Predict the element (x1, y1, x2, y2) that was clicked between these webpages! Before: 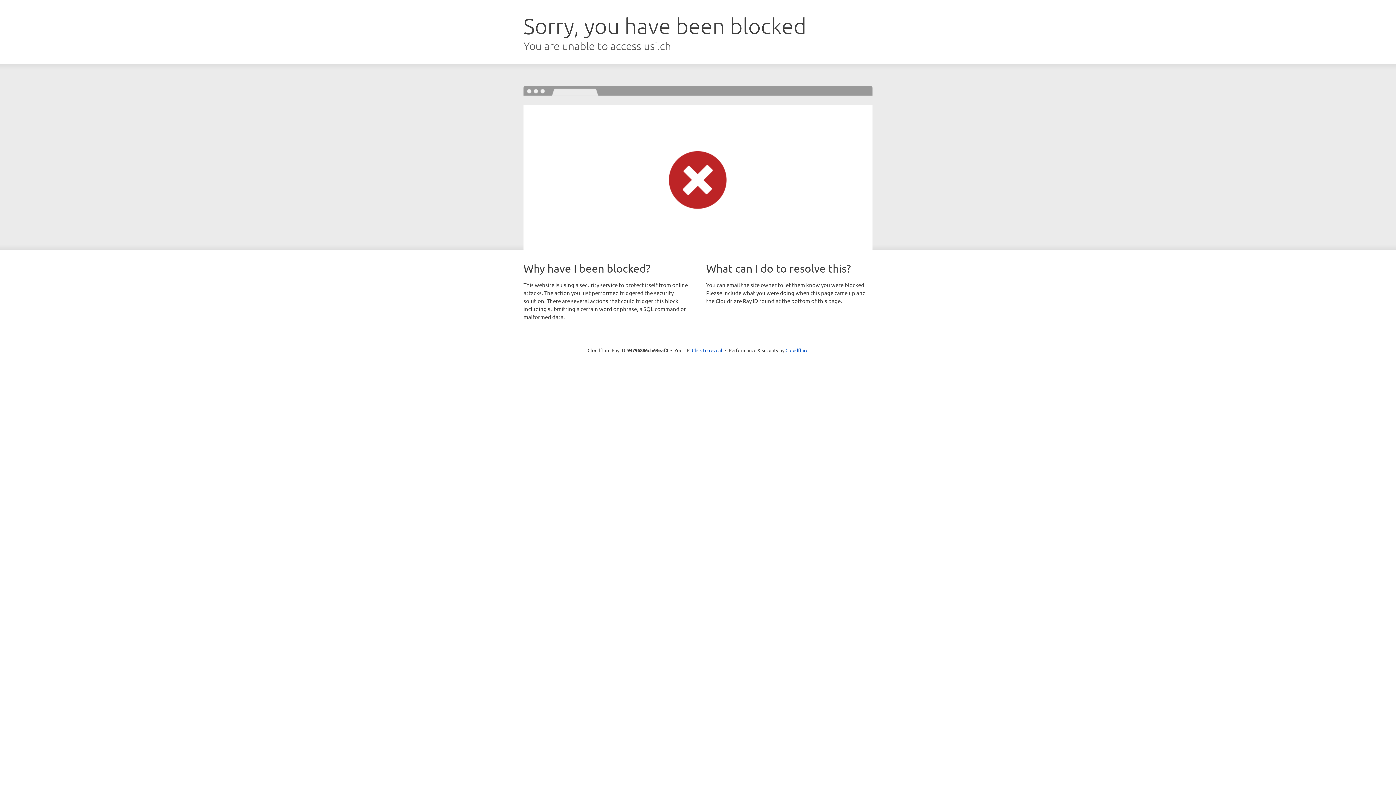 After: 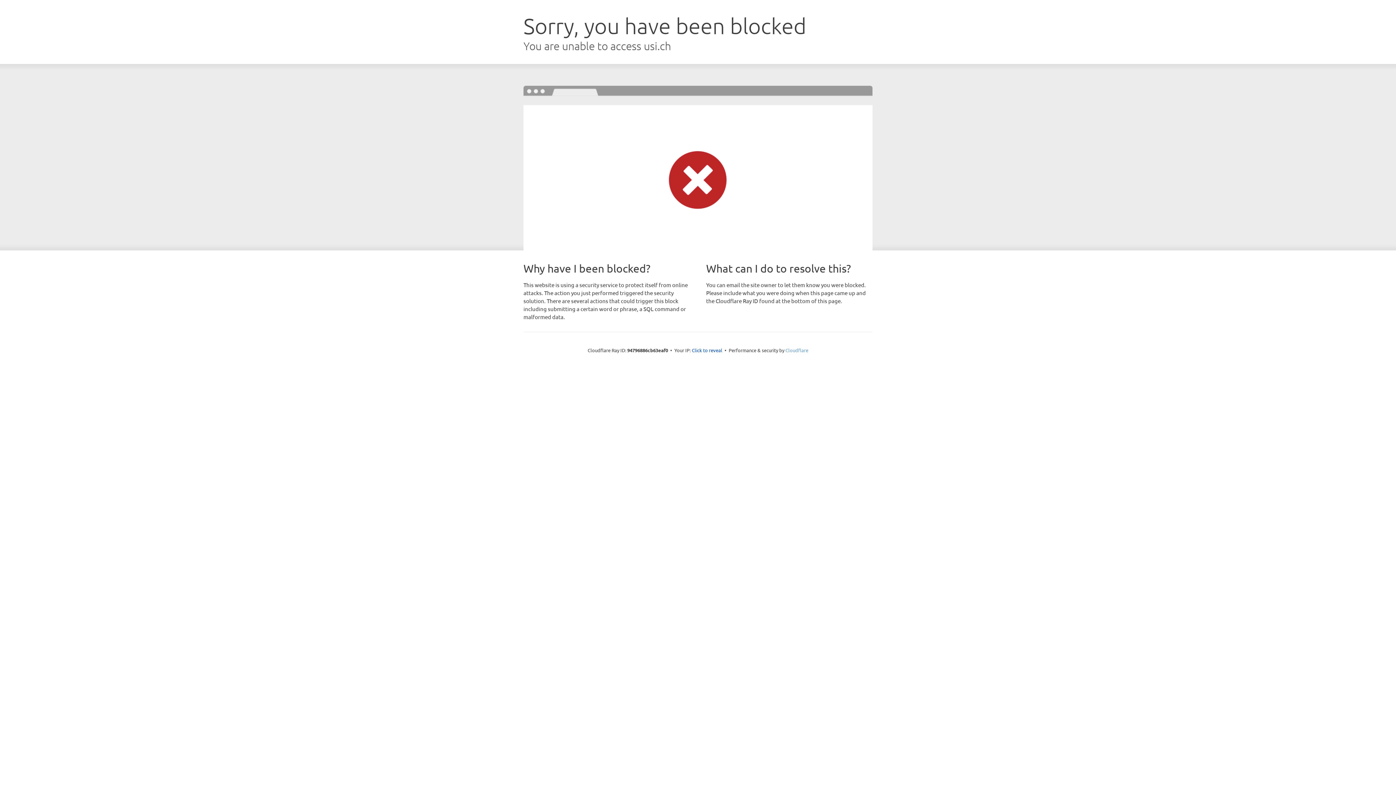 Action: bbox: (785, 347, 808, 353) label: Cloudflare